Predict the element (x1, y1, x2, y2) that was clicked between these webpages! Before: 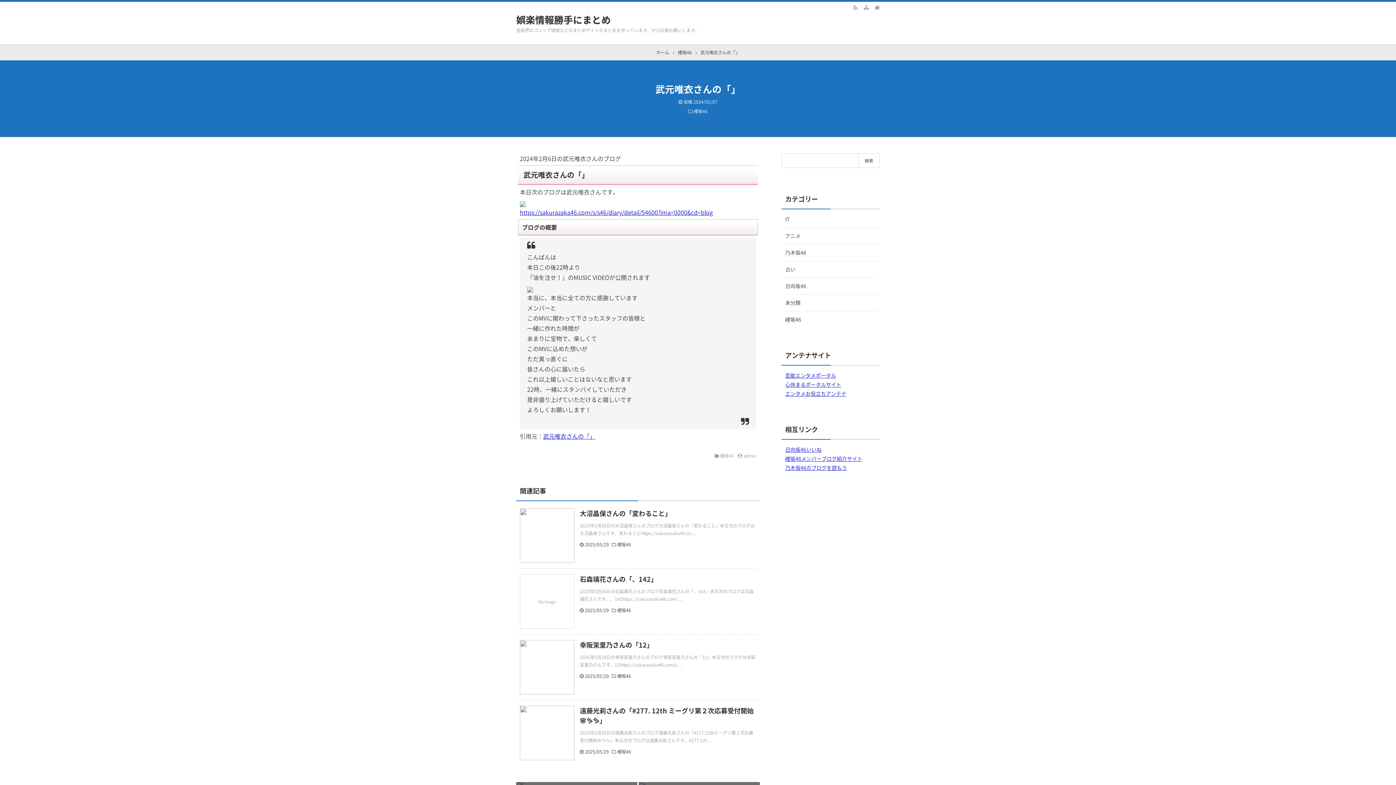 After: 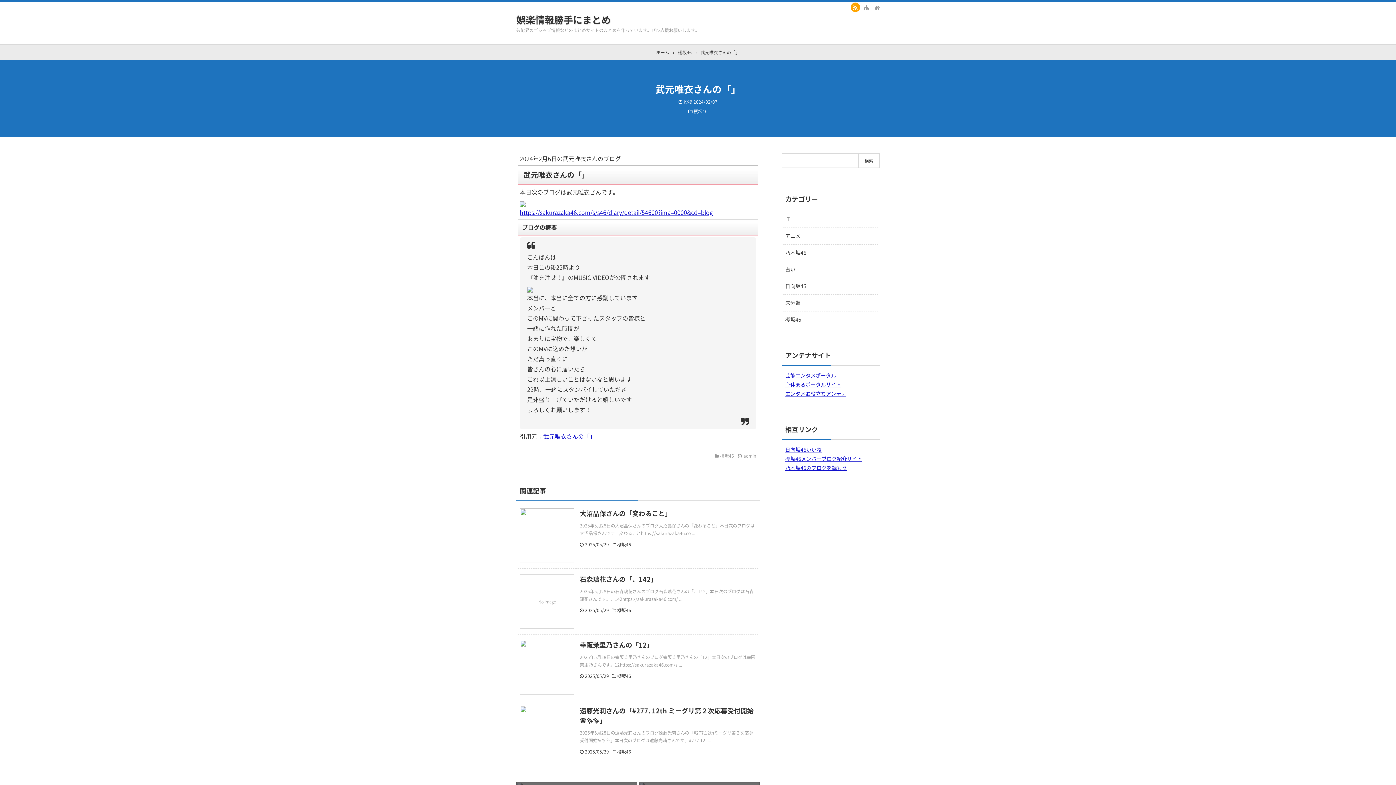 Action: bbox: (850, 2, 861, 12)